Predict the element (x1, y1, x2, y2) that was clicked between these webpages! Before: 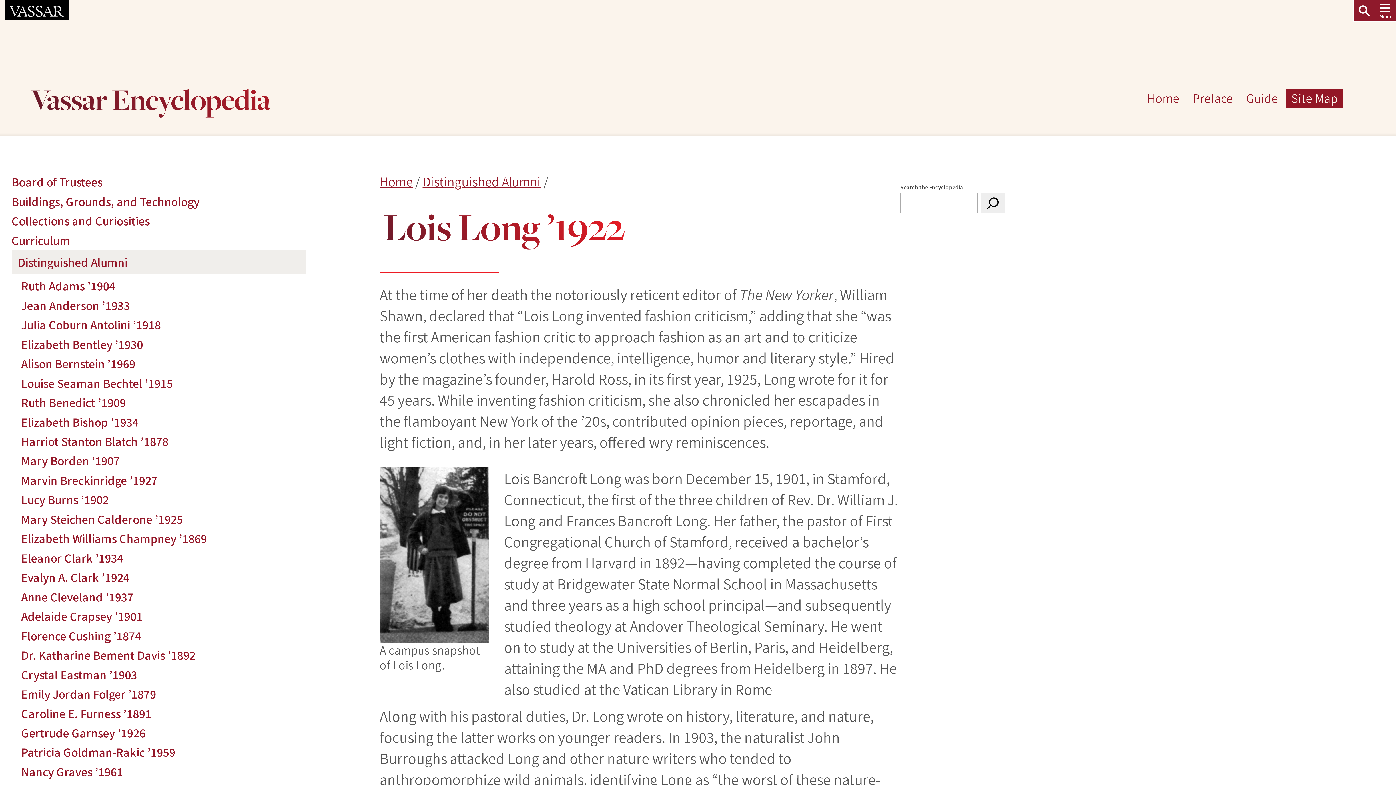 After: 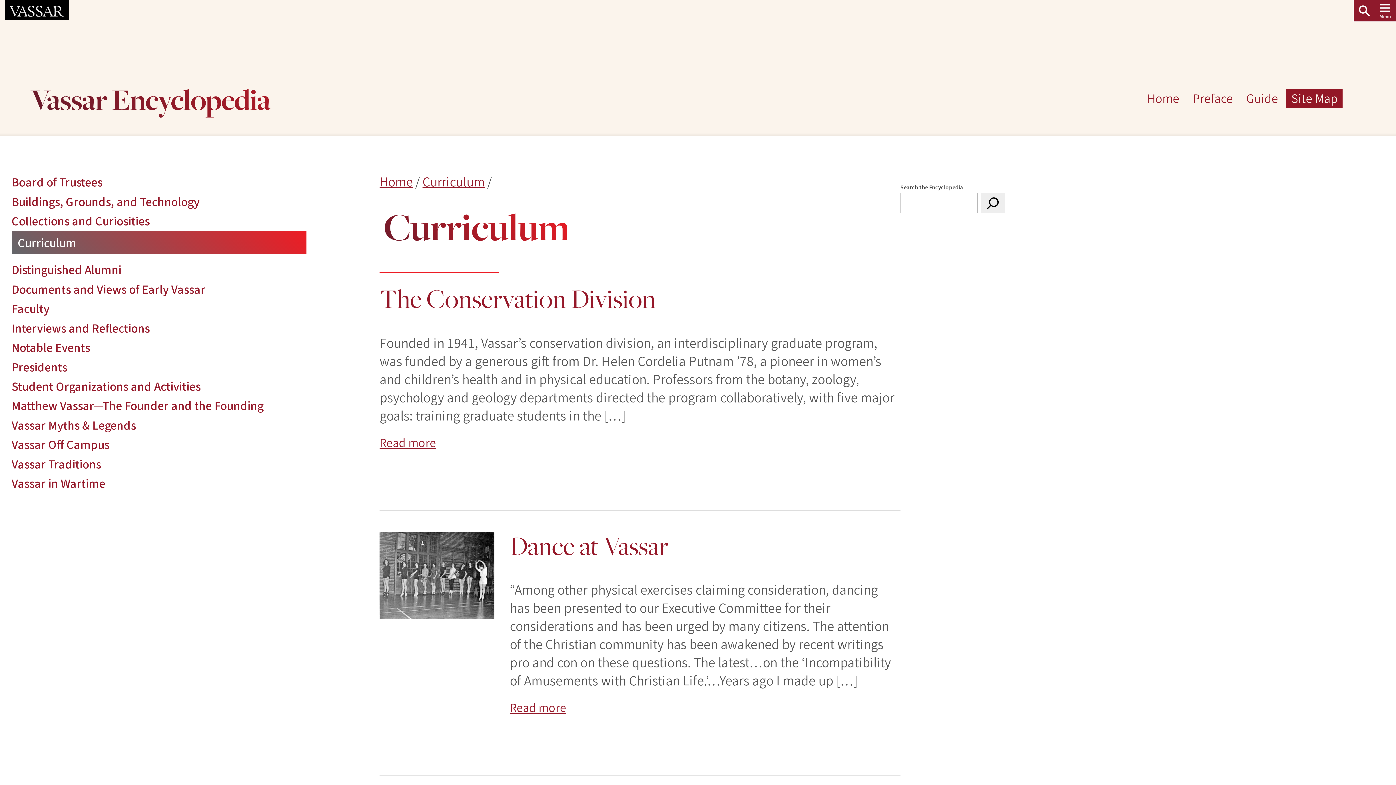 Action: label: Curriculum bbox: (11, 231, 306, 250)